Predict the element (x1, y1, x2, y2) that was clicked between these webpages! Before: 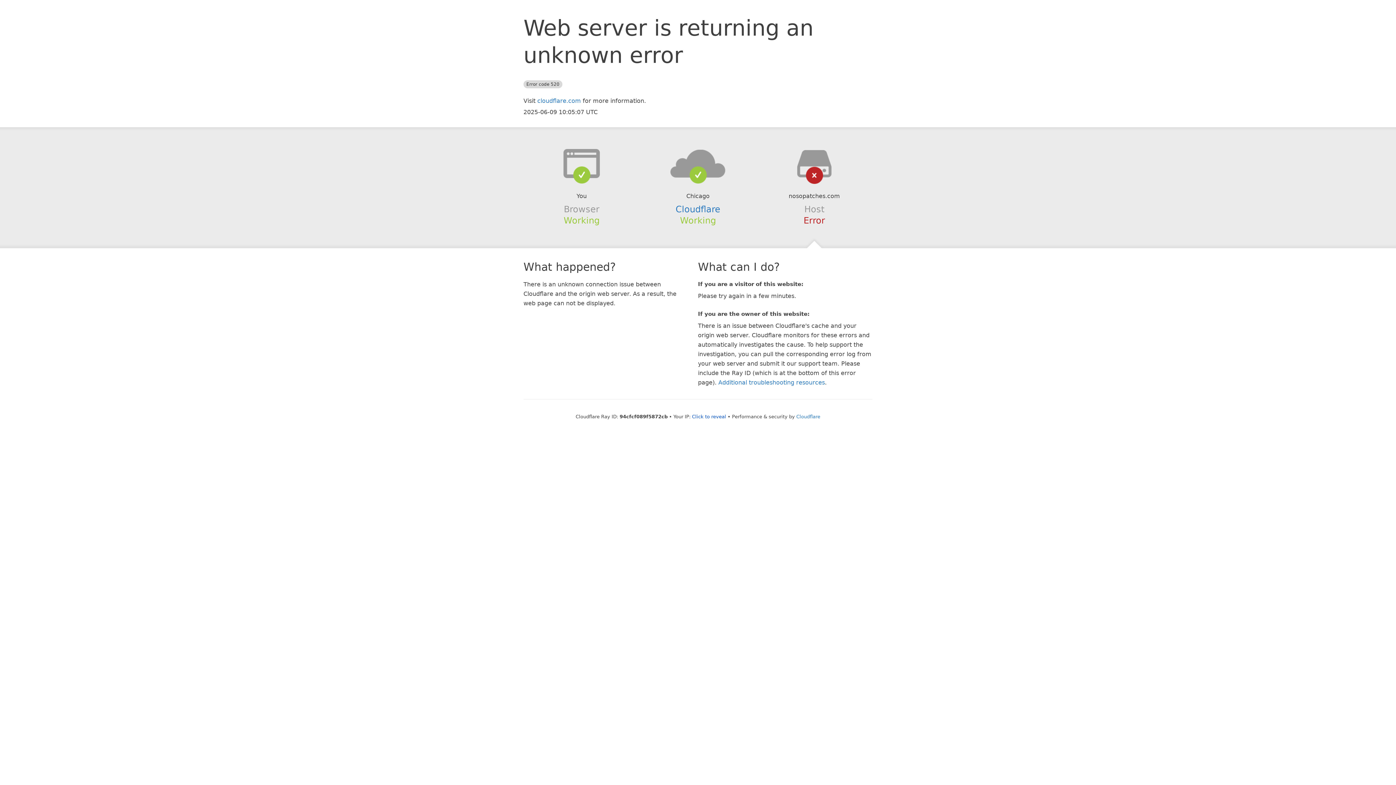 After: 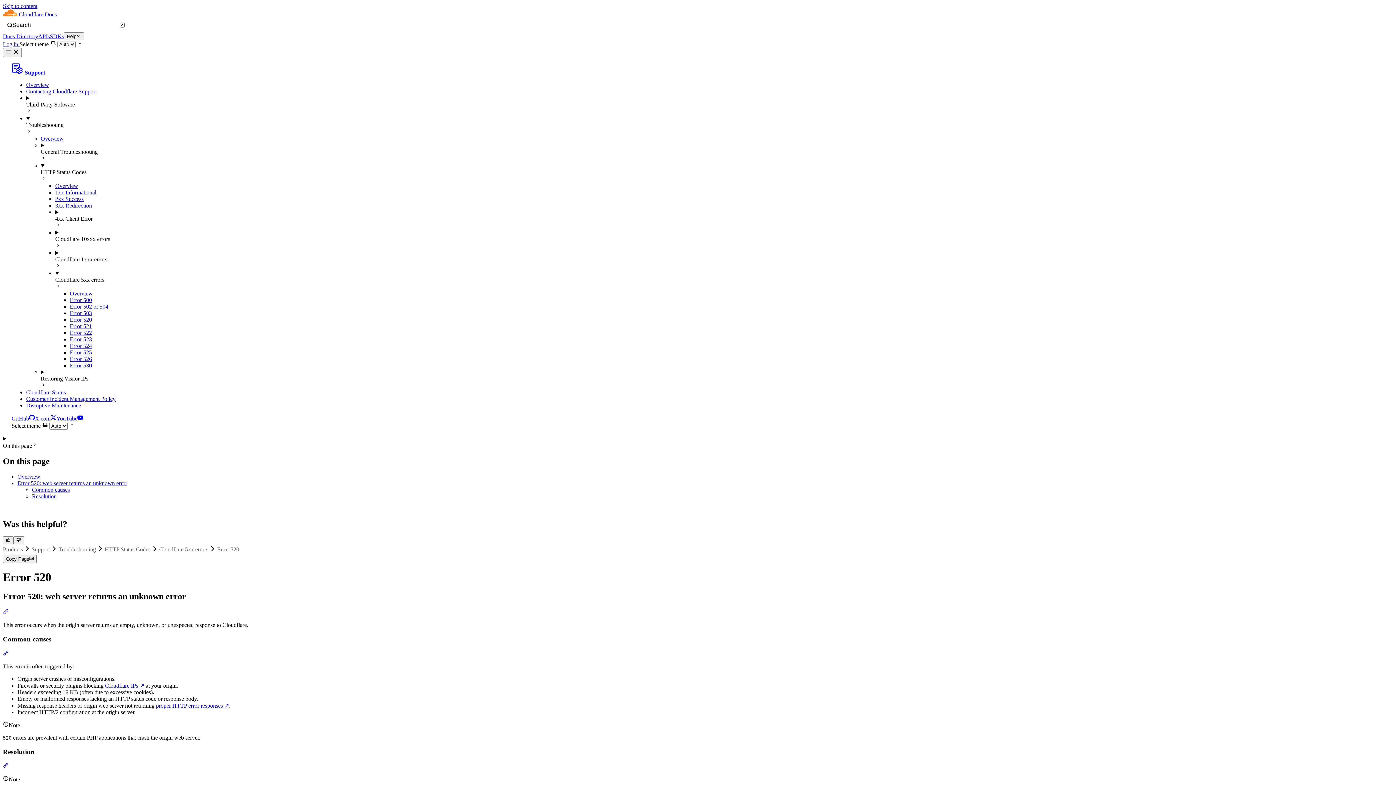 Action: label: Additional troubleshooting resources bbox: (718, 379, 825, 386)